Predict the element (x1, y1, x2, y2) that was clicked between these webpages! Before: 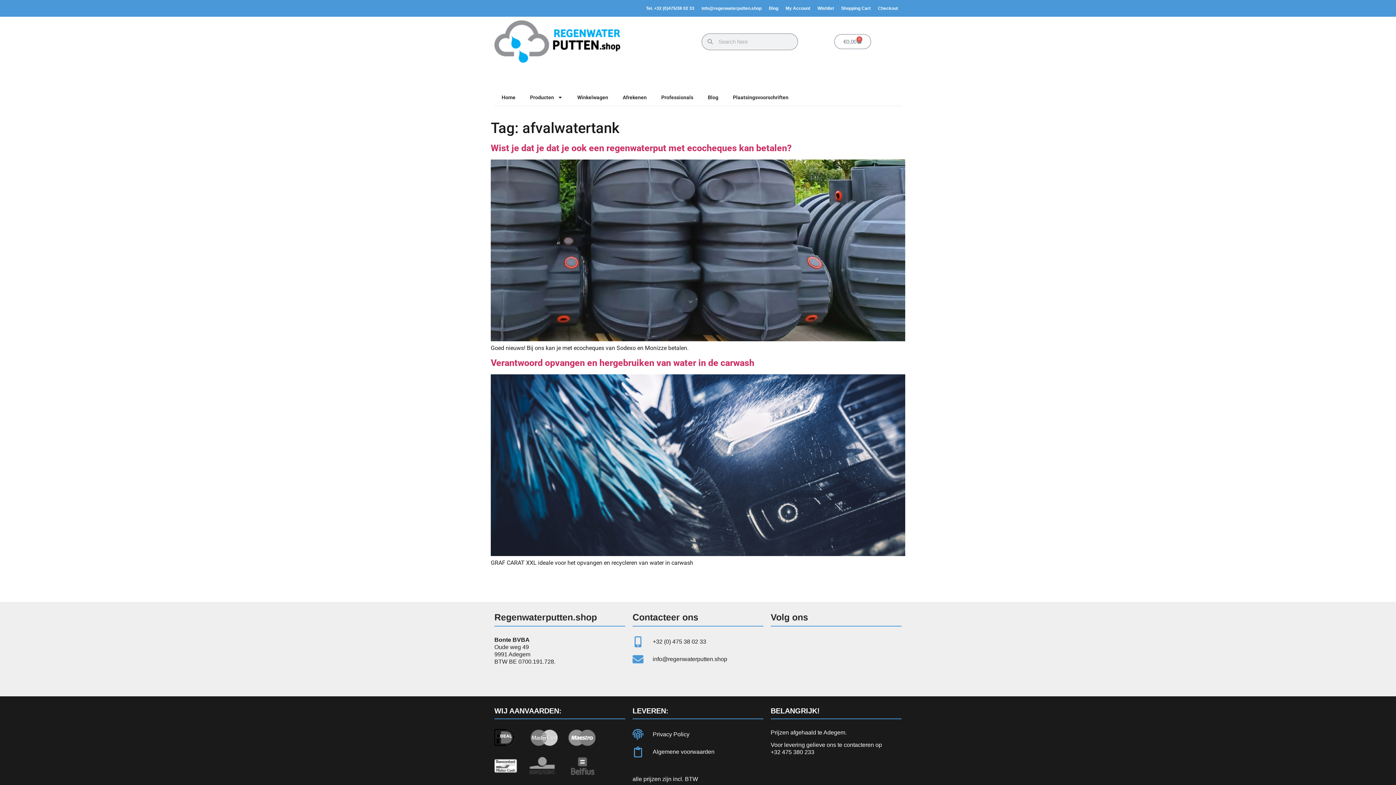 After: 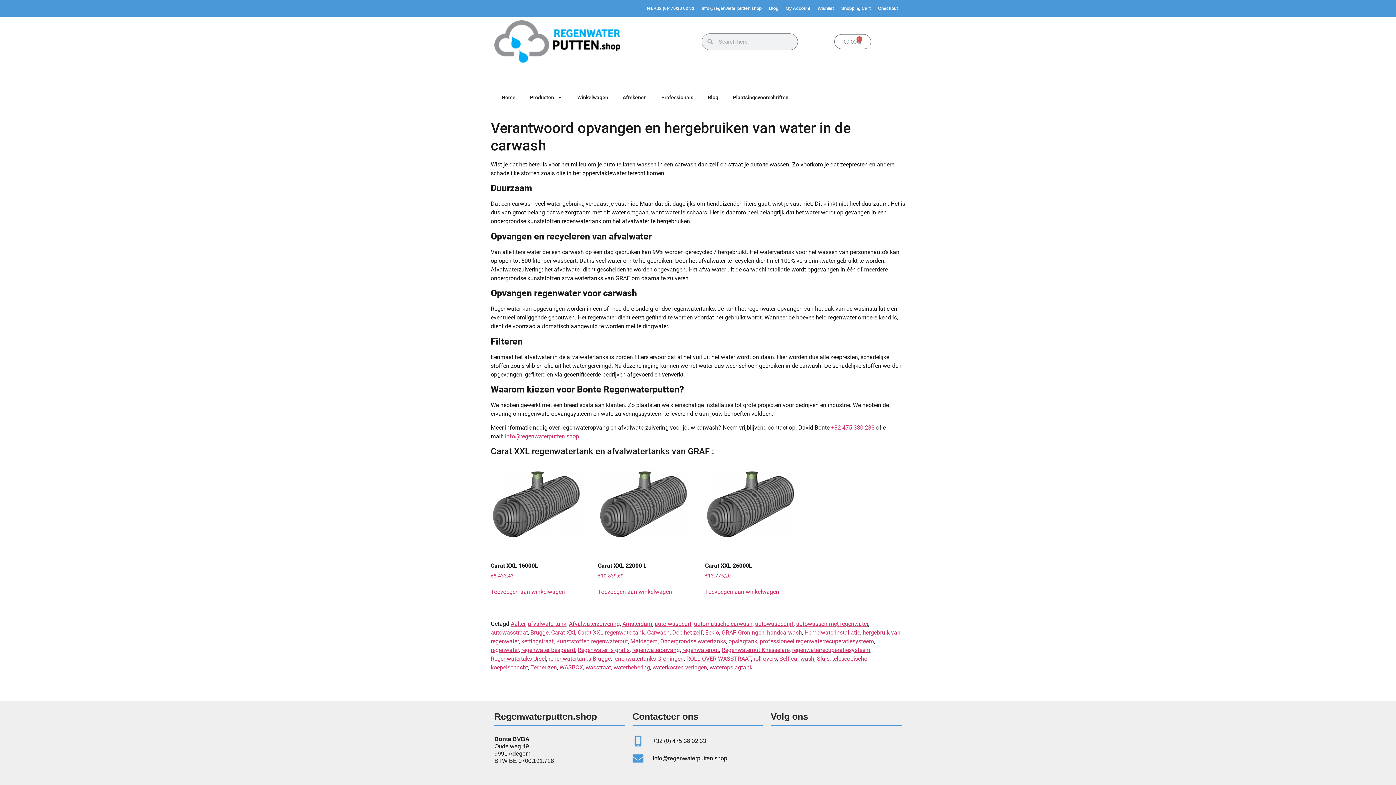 Action: bbox: (490, 551, 905, 557)